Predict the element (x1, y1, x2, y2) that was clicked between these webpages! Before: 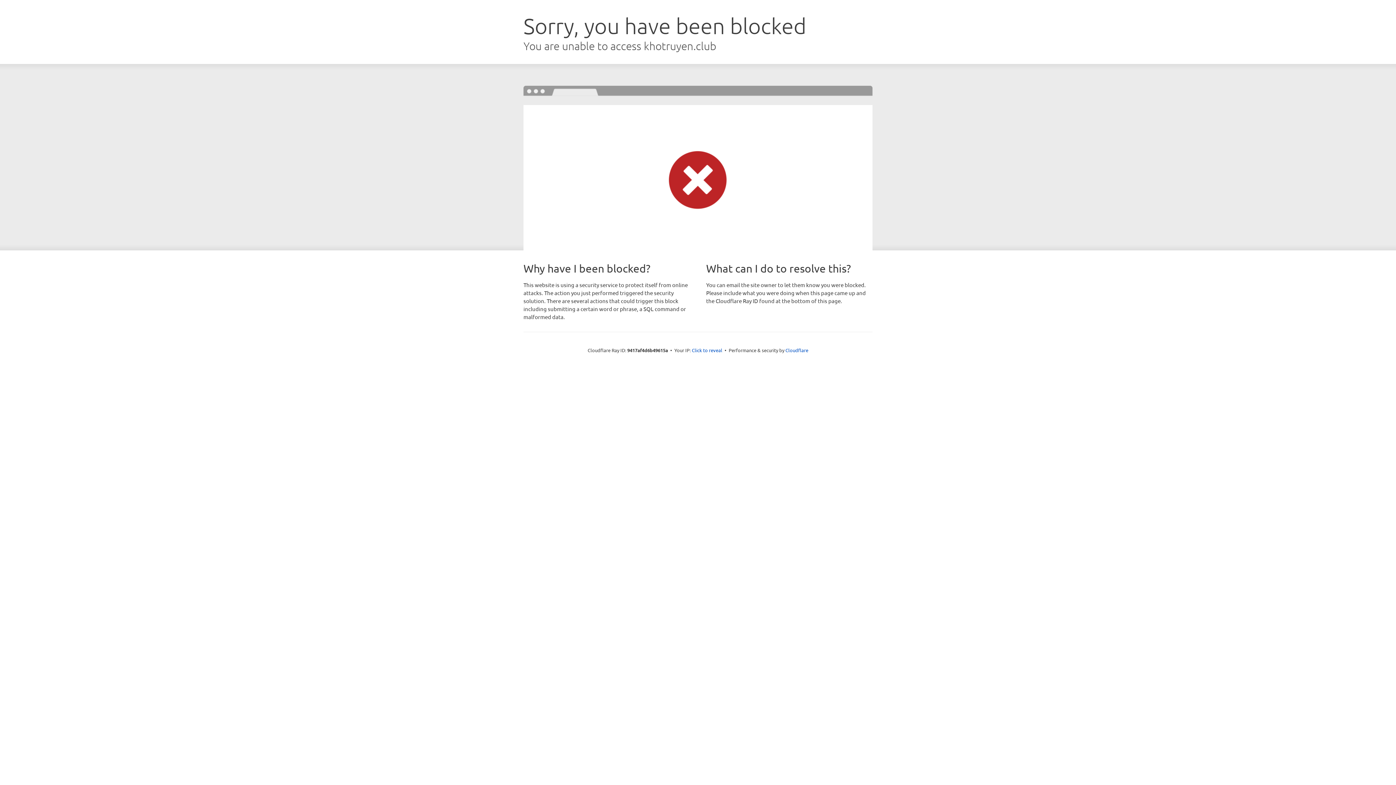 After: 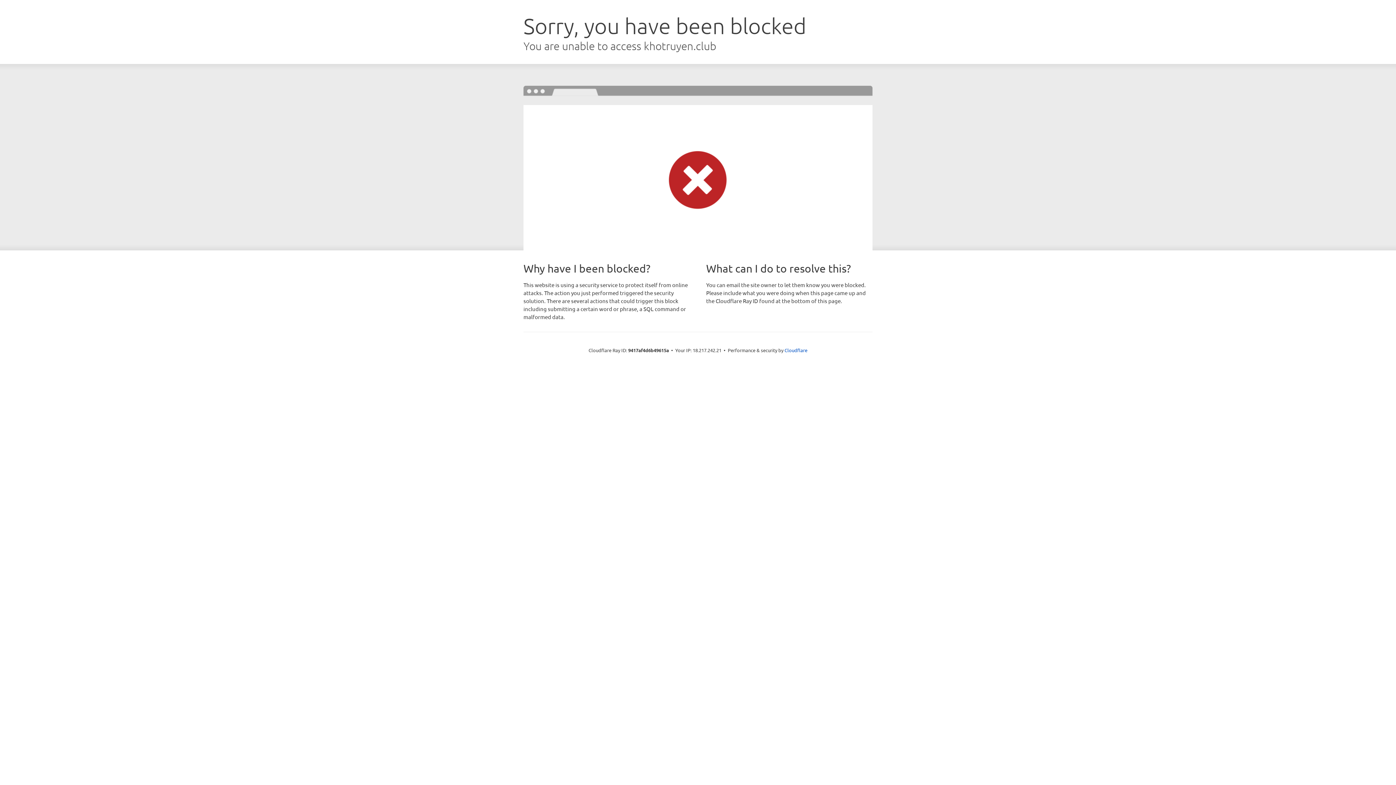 Action: bbox: (692, 346, 722, 353) label: Click to reveal